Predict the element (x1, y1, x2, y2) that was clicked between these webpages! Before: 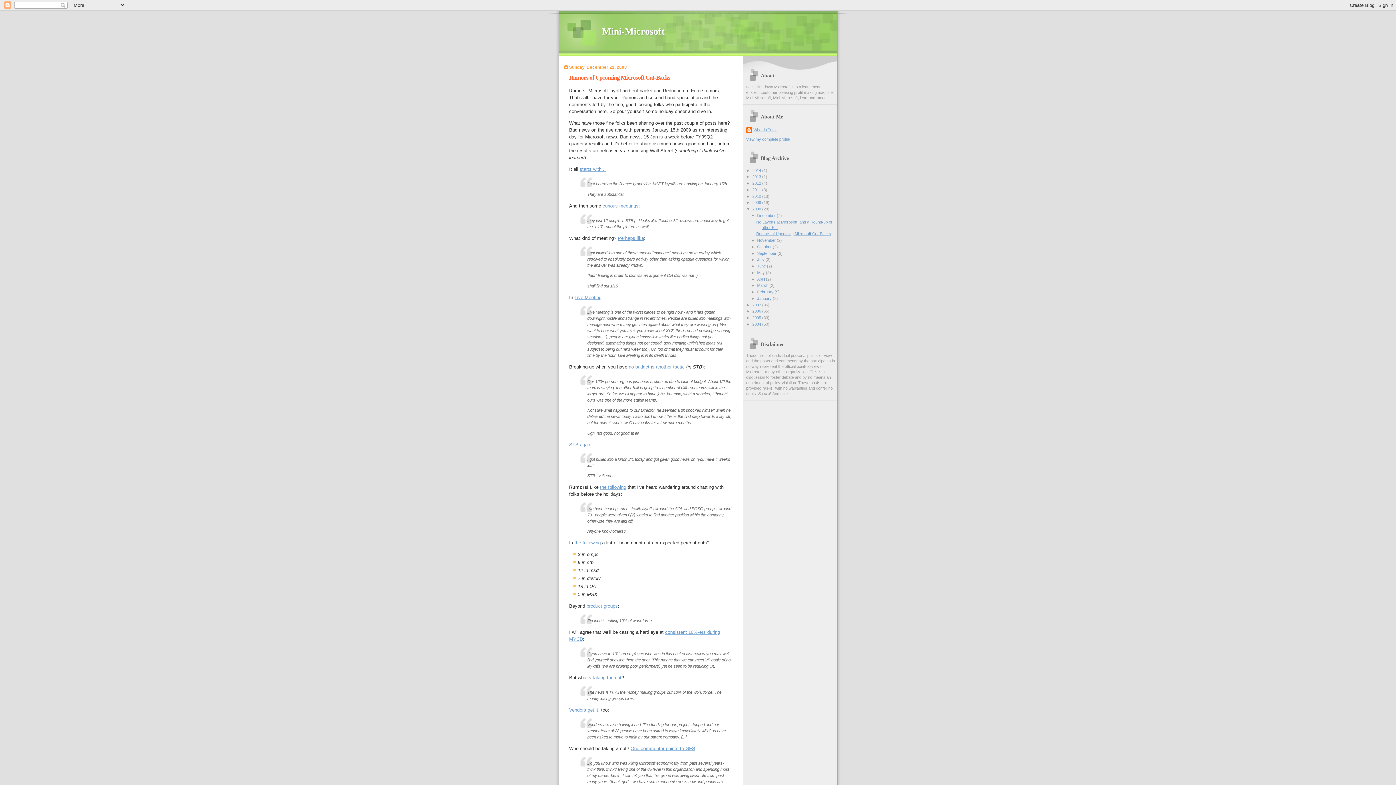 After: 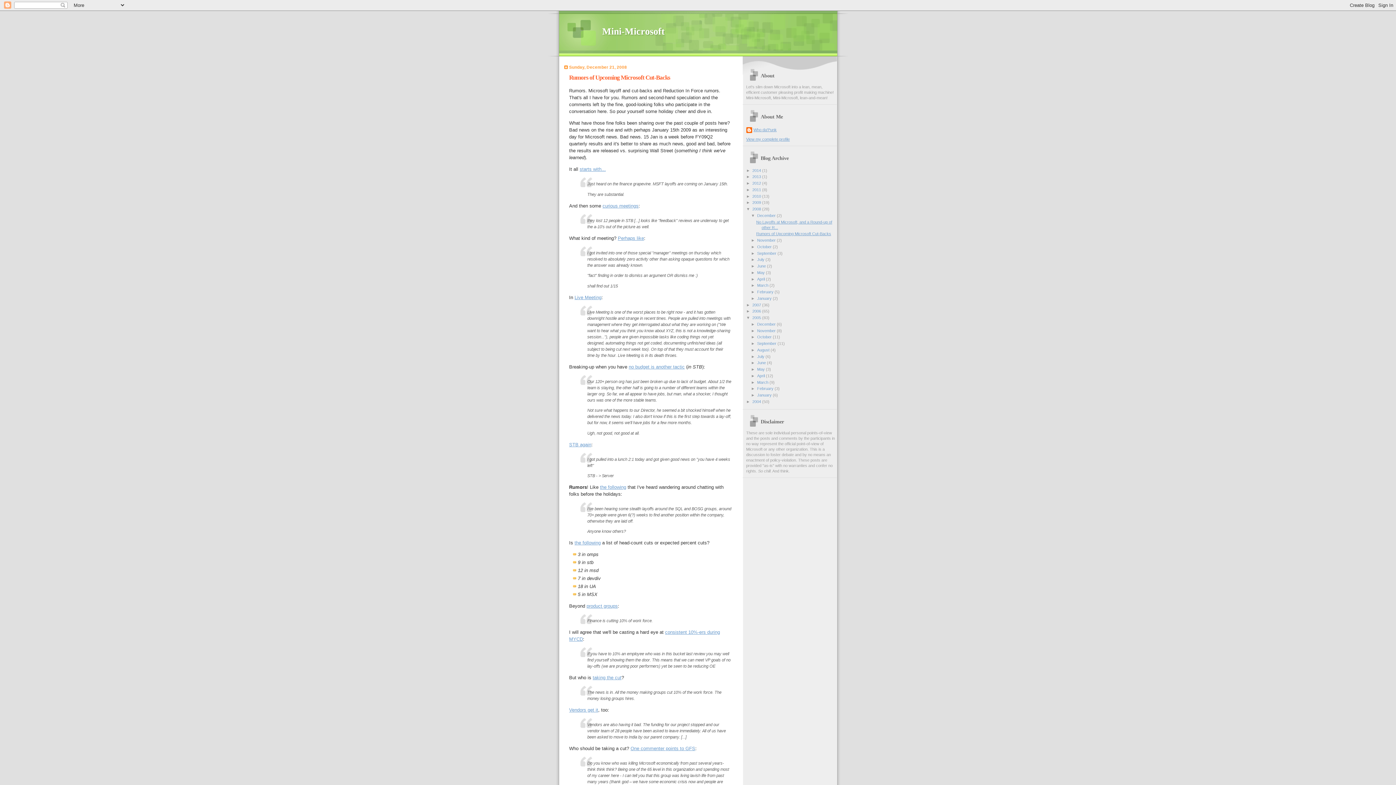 Action: label: ►   bbox: (746, 315, 752, 320)